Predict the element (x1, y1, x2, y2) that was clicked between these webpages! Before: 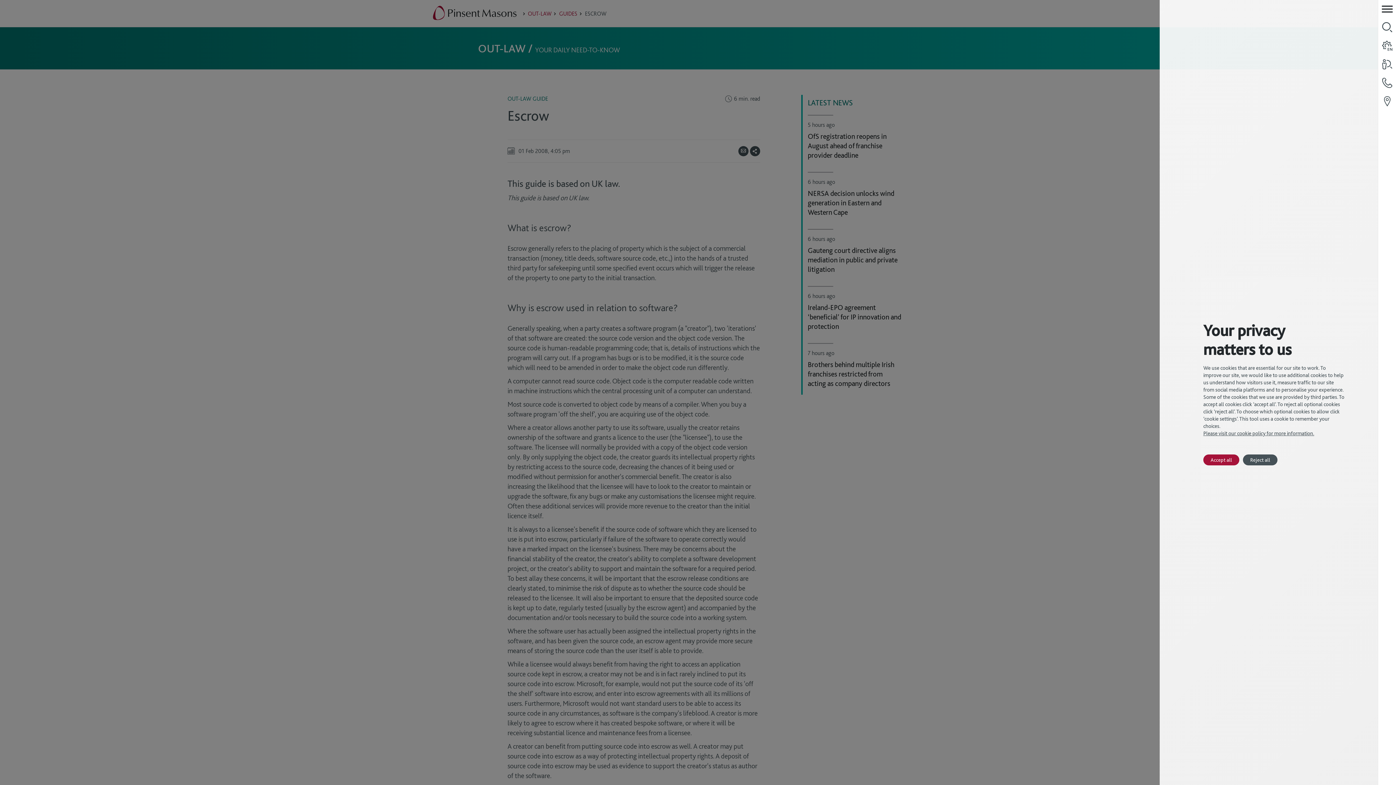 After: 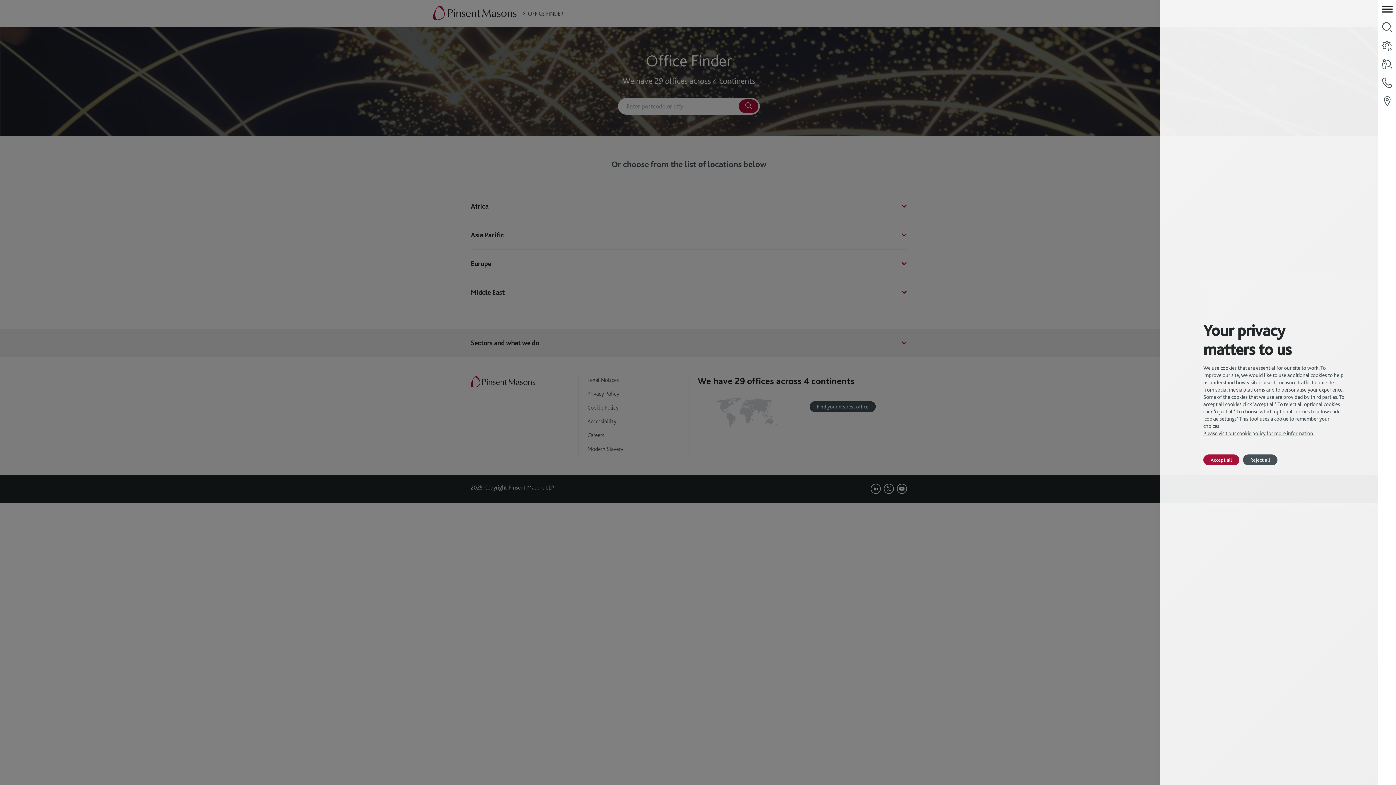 Action: bbox: (1378, 92, 1396, 110)